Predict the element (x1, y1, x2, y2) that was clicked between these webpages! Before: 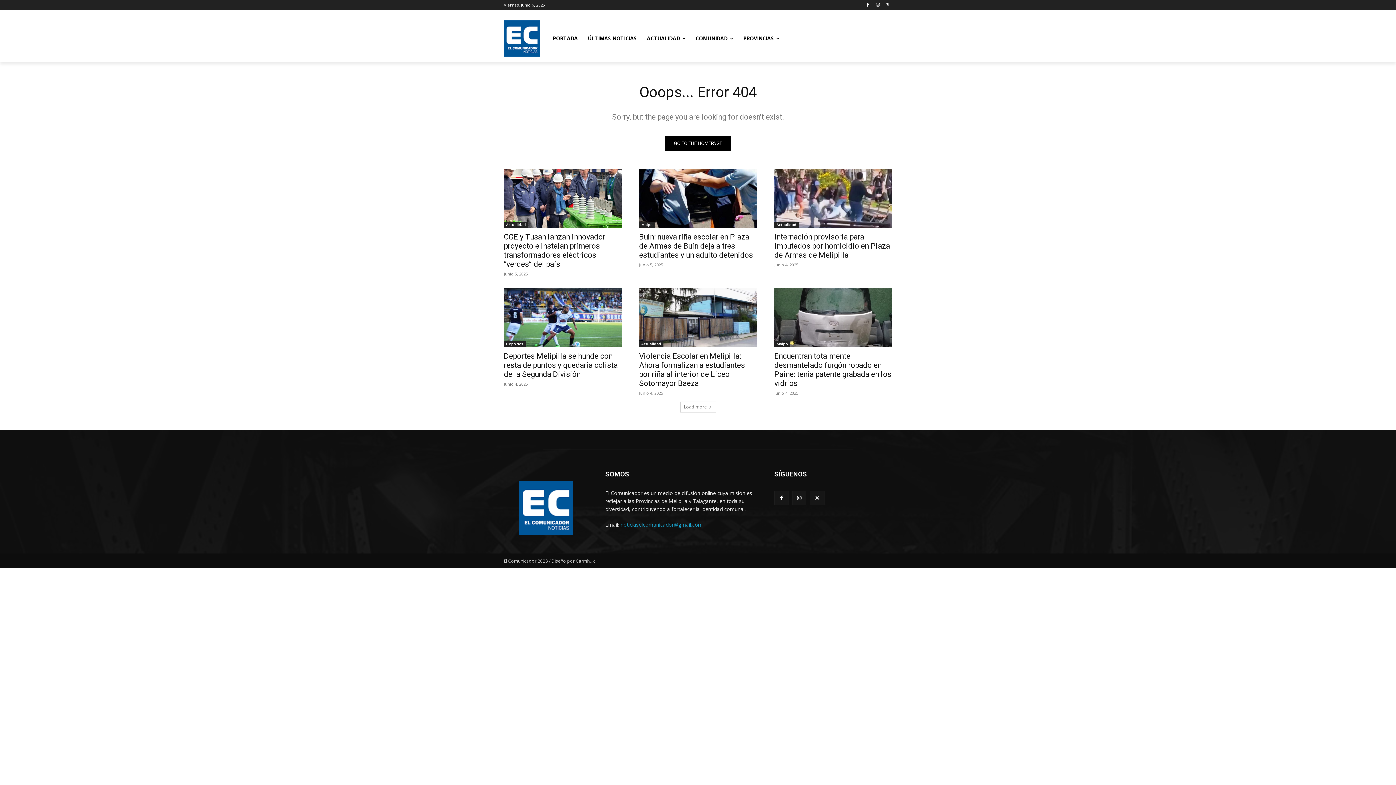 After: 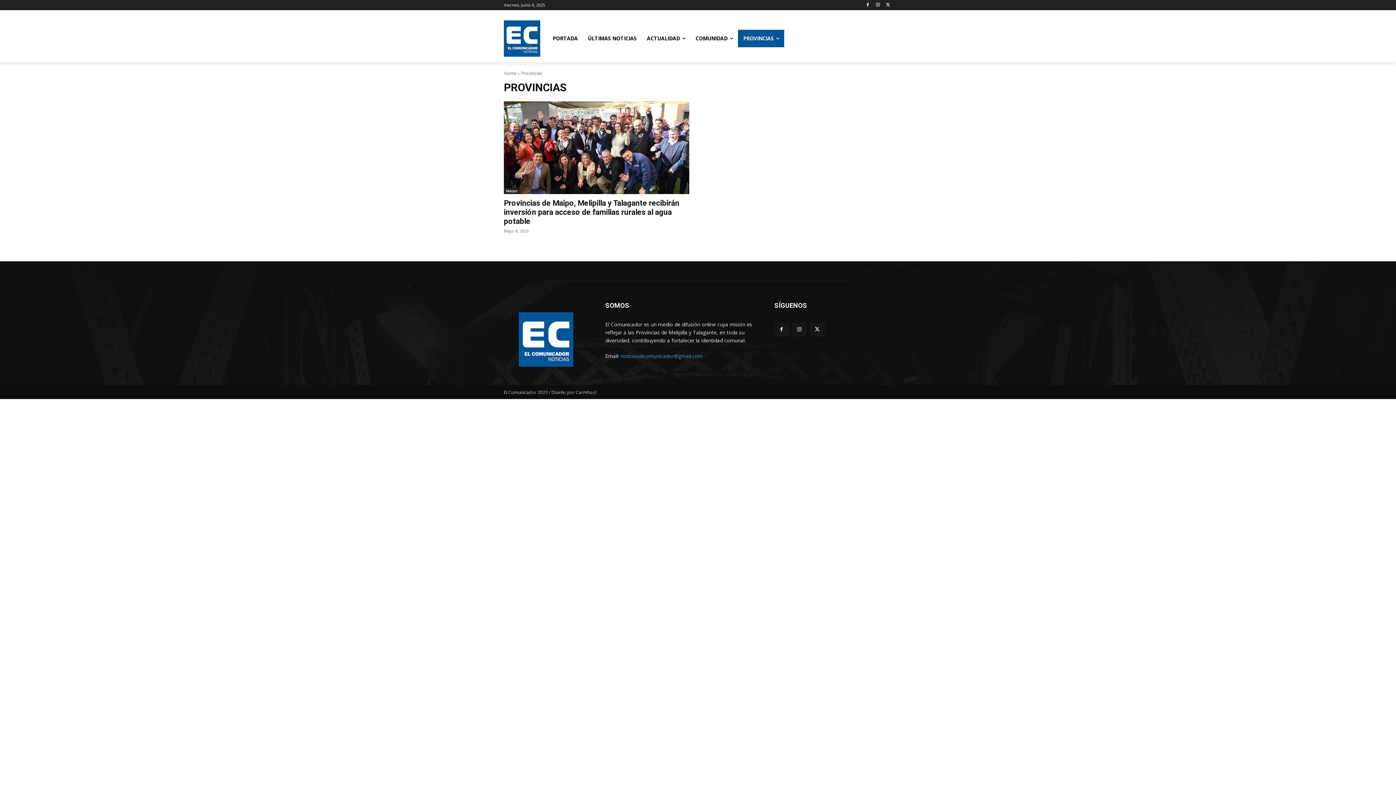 Action: bbox: (738, 29, 784, 47) label: PROVINCIAS